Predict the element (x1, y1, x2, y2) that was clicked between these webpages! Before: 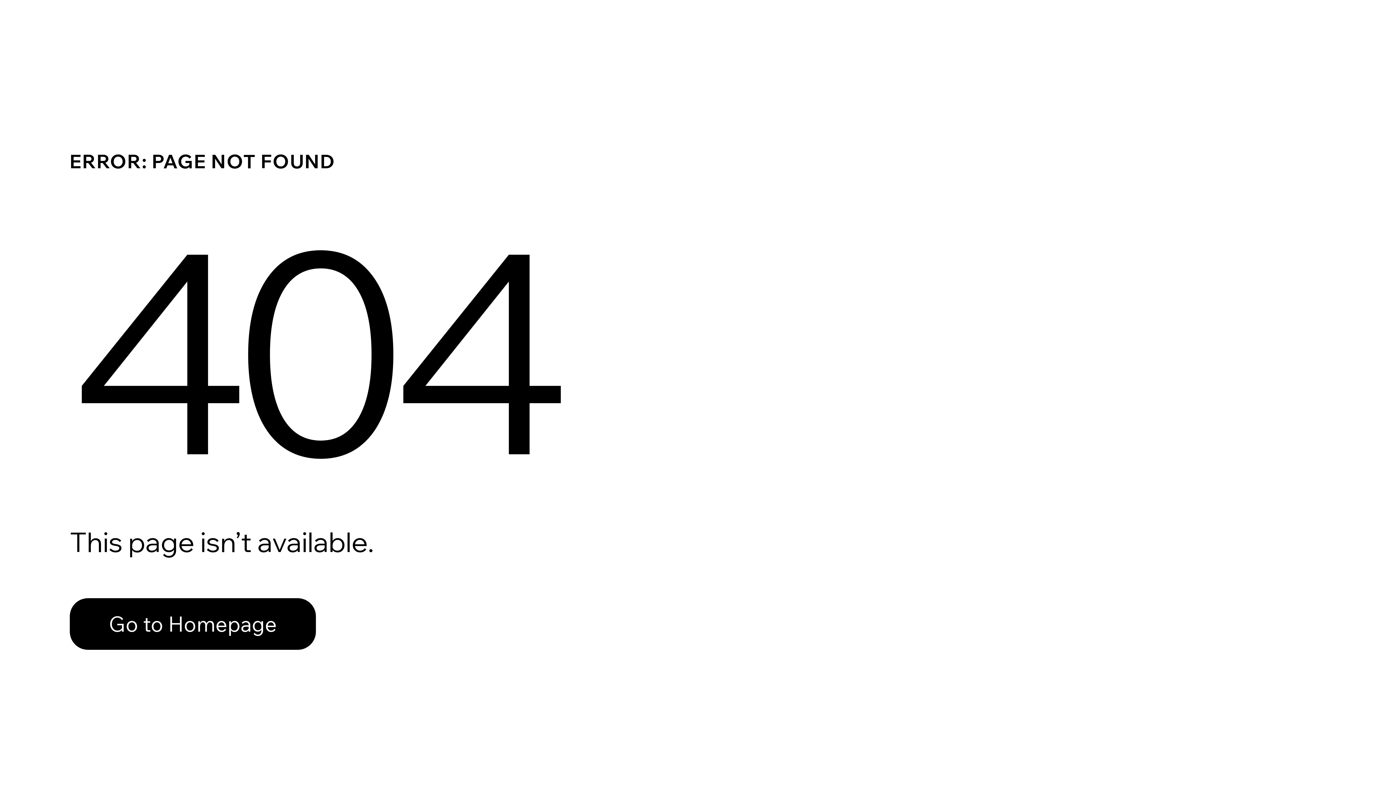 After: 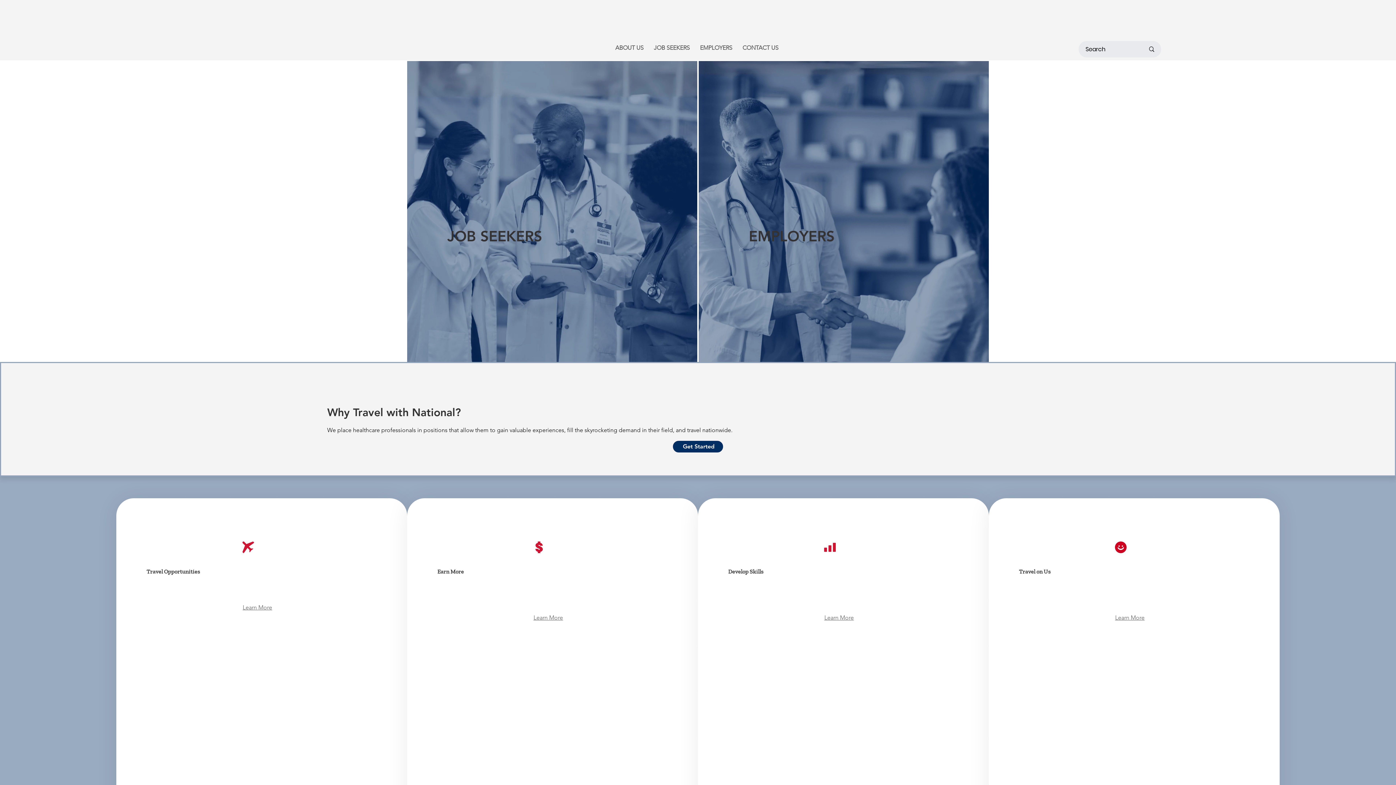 Action: bbox: (69, 598, 316, 650) label: Go to Homepage